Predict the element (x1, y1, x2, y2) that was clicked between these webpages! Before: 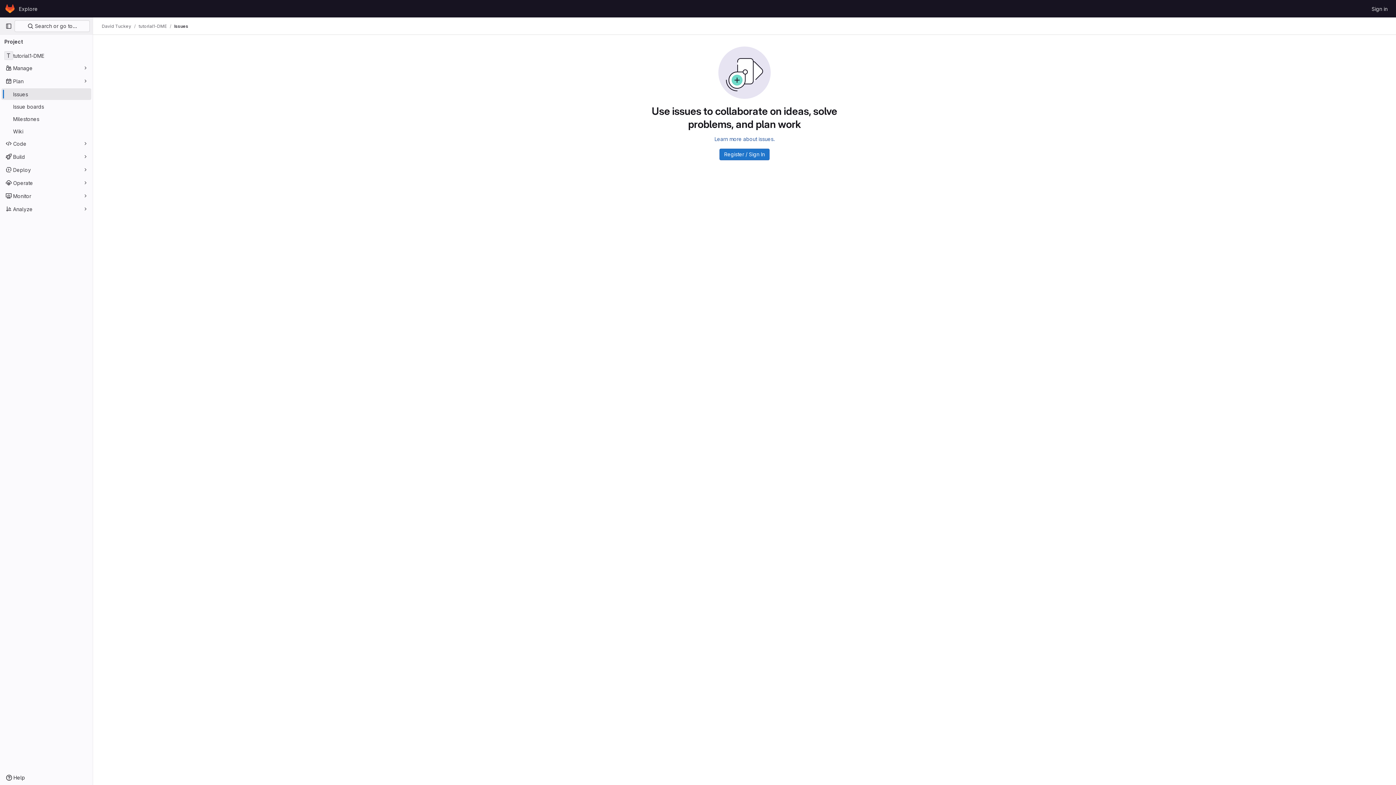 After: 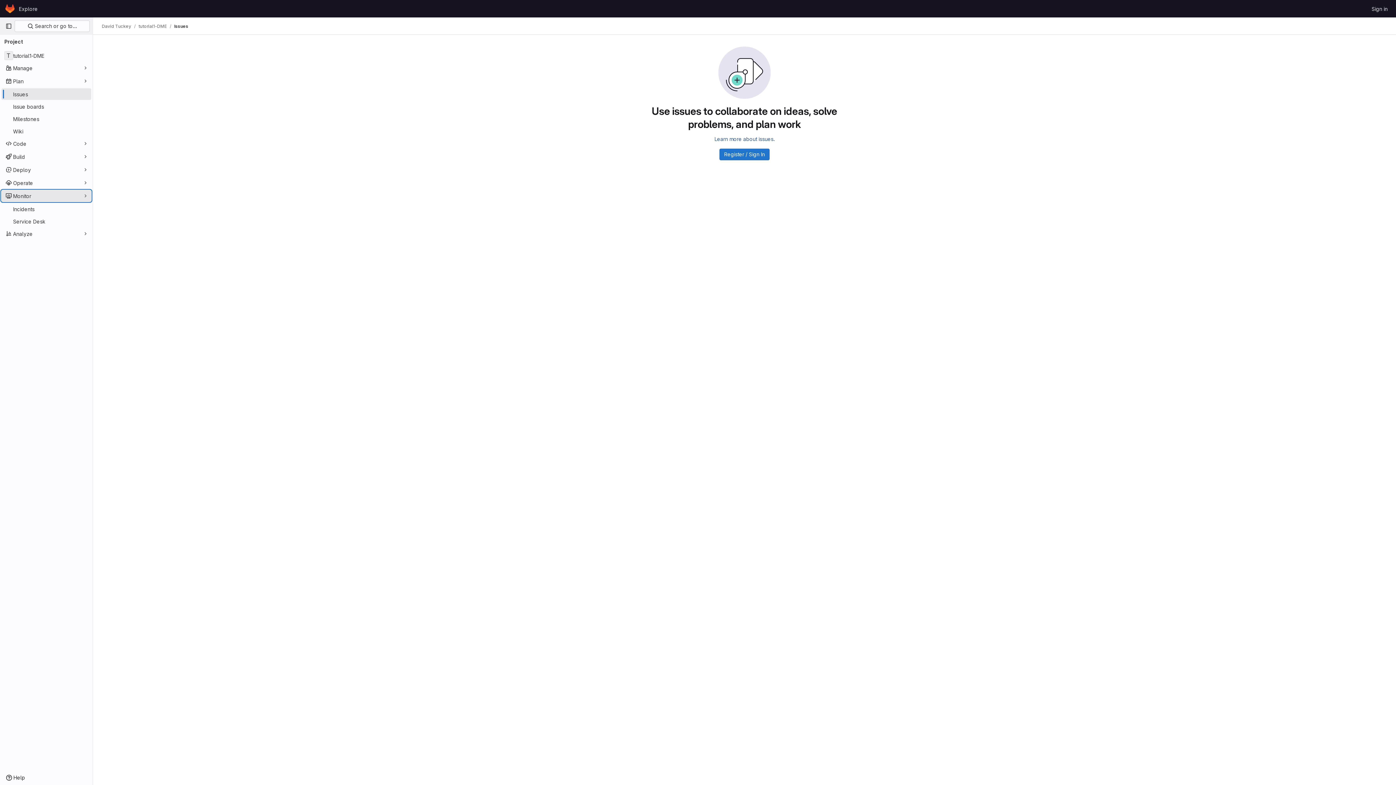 Action: bbox: (1, 190, 91, 201) label: Monitor